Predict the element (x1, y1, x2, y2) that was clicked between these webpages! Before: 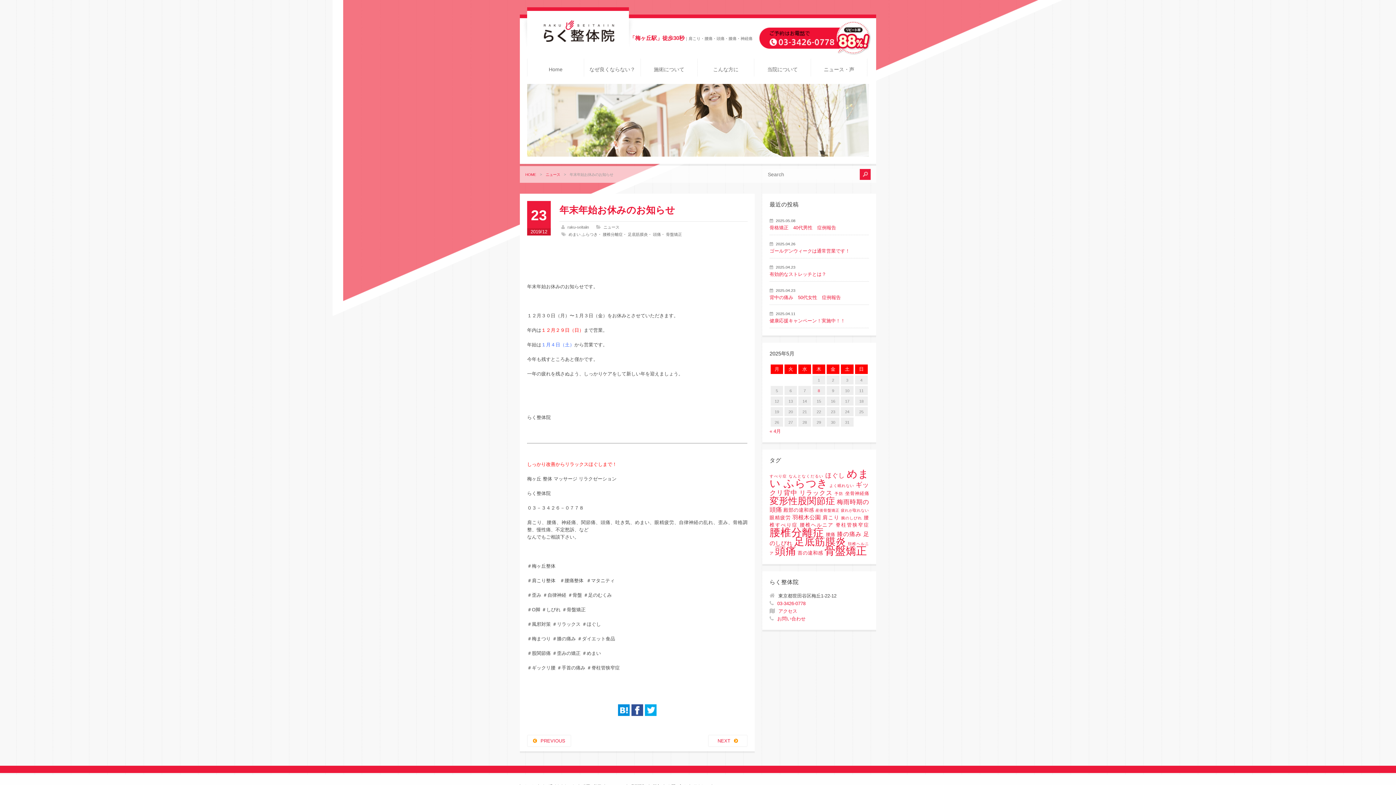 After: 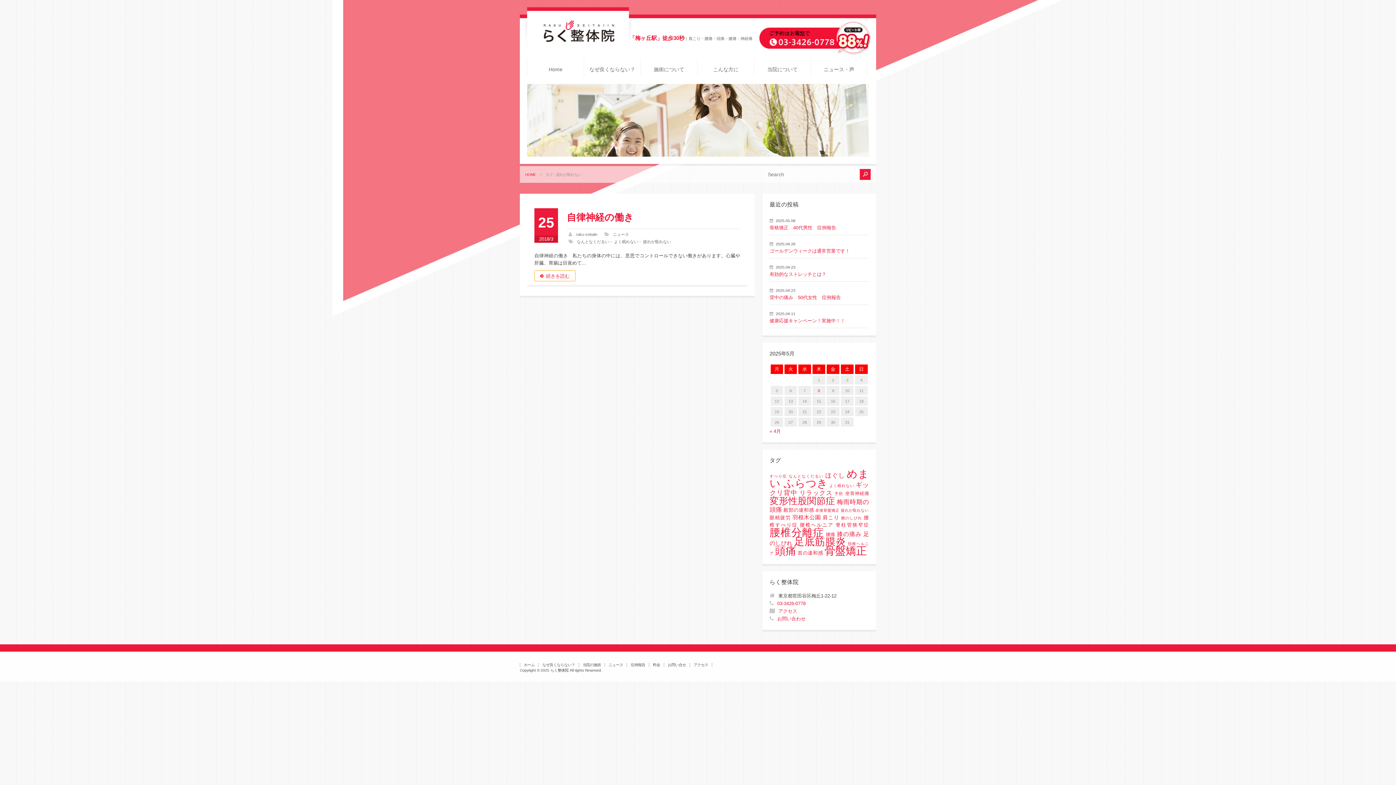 Action: bbox: (841, 508, 869, 512) label: 疲れが取れない (1個の項目)